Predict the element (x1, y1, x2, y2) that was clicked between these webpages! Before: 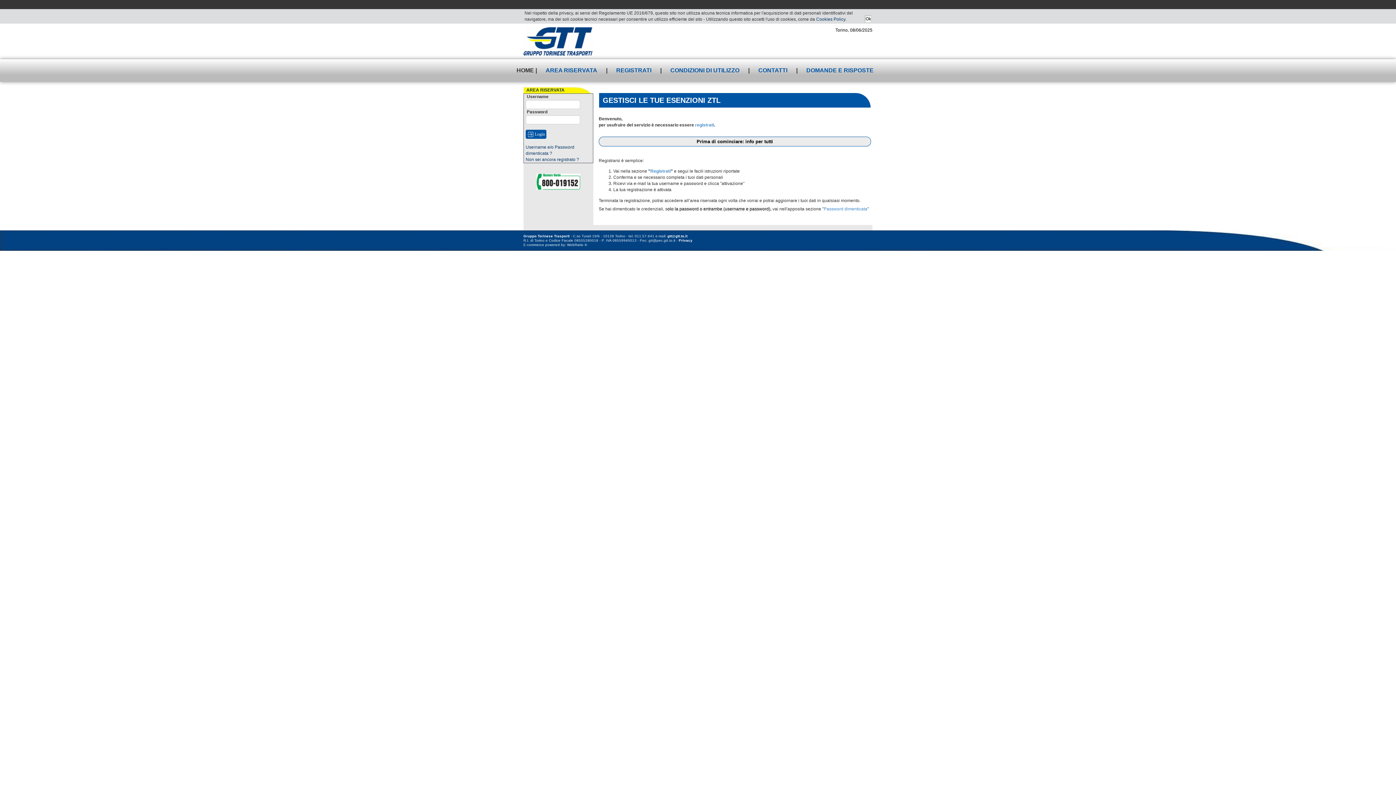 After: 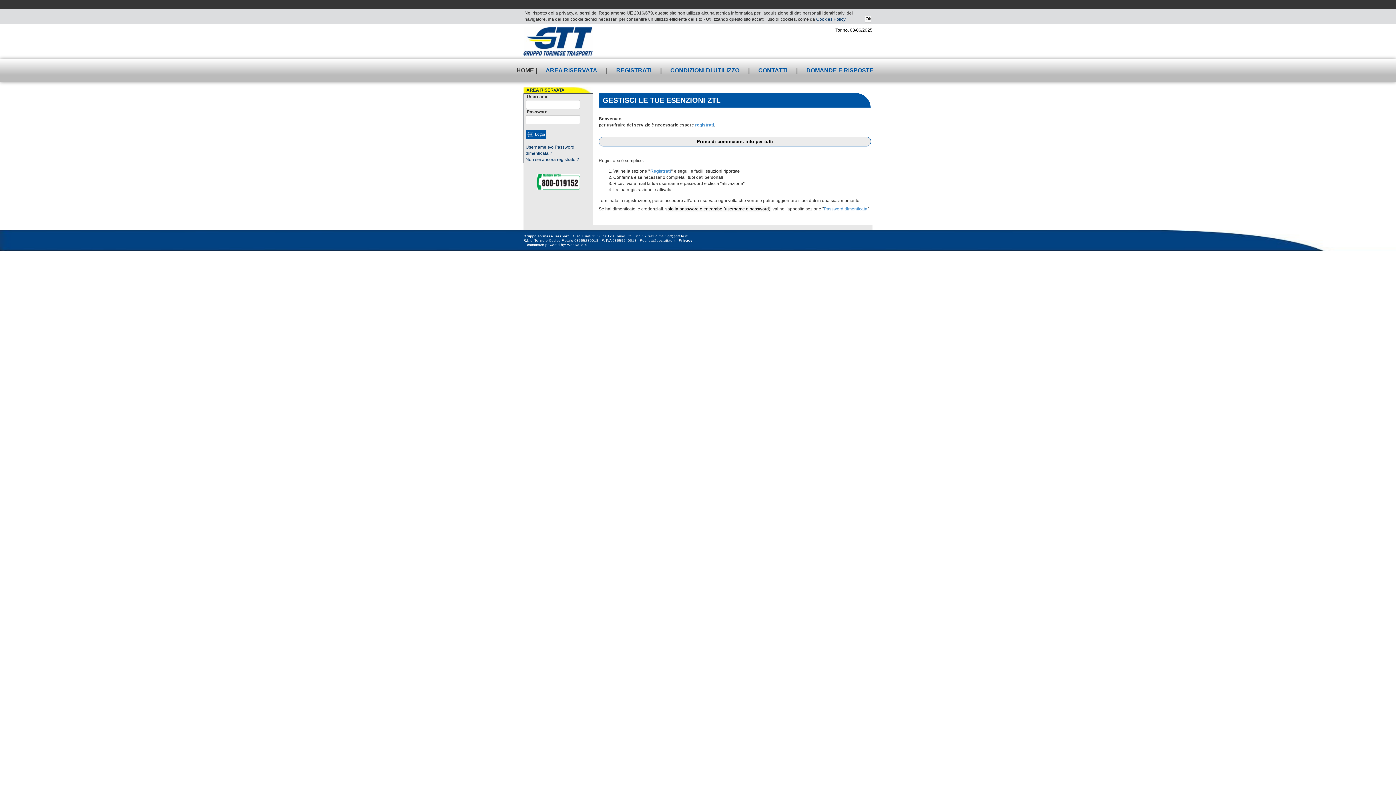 Action: bbox: (667, 234, 687, 238) label: gtt@gtt.to.it